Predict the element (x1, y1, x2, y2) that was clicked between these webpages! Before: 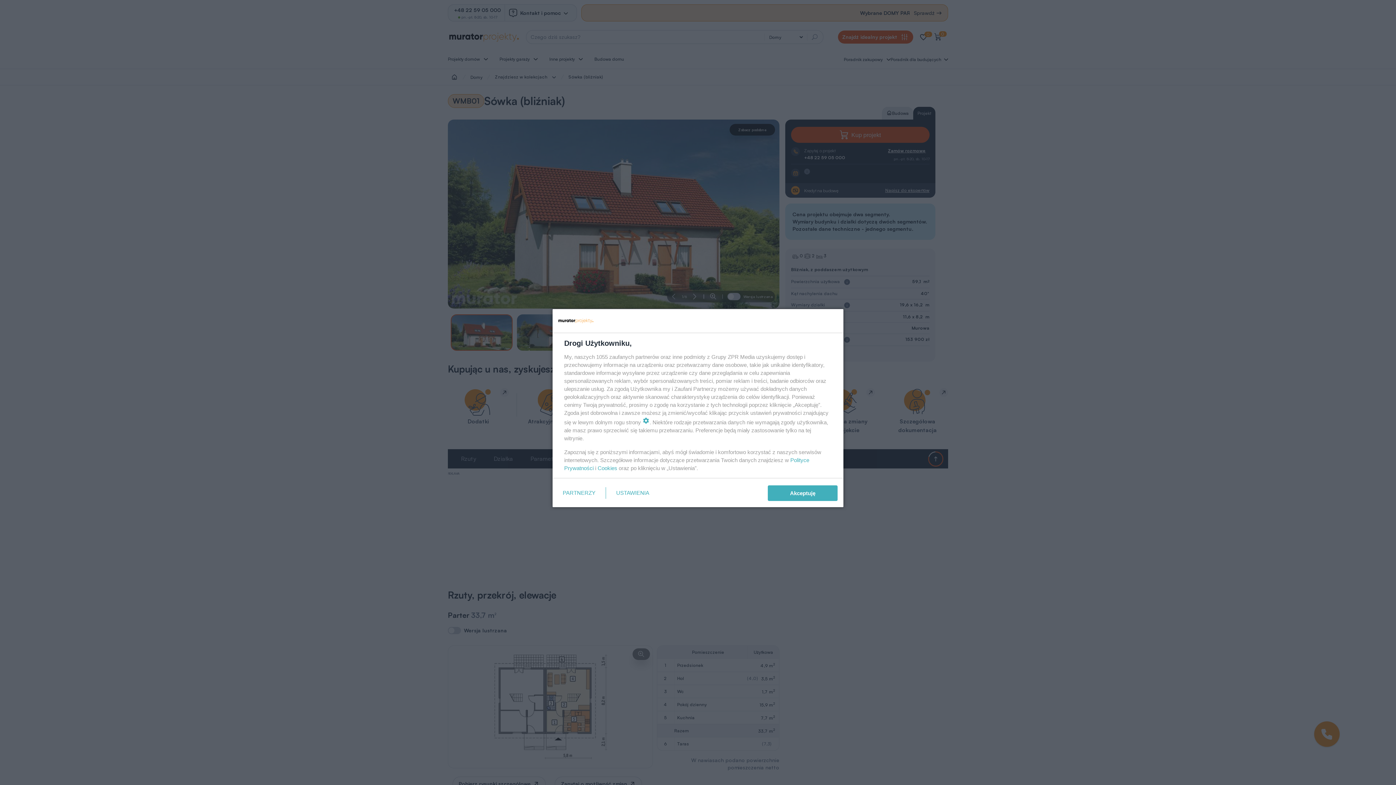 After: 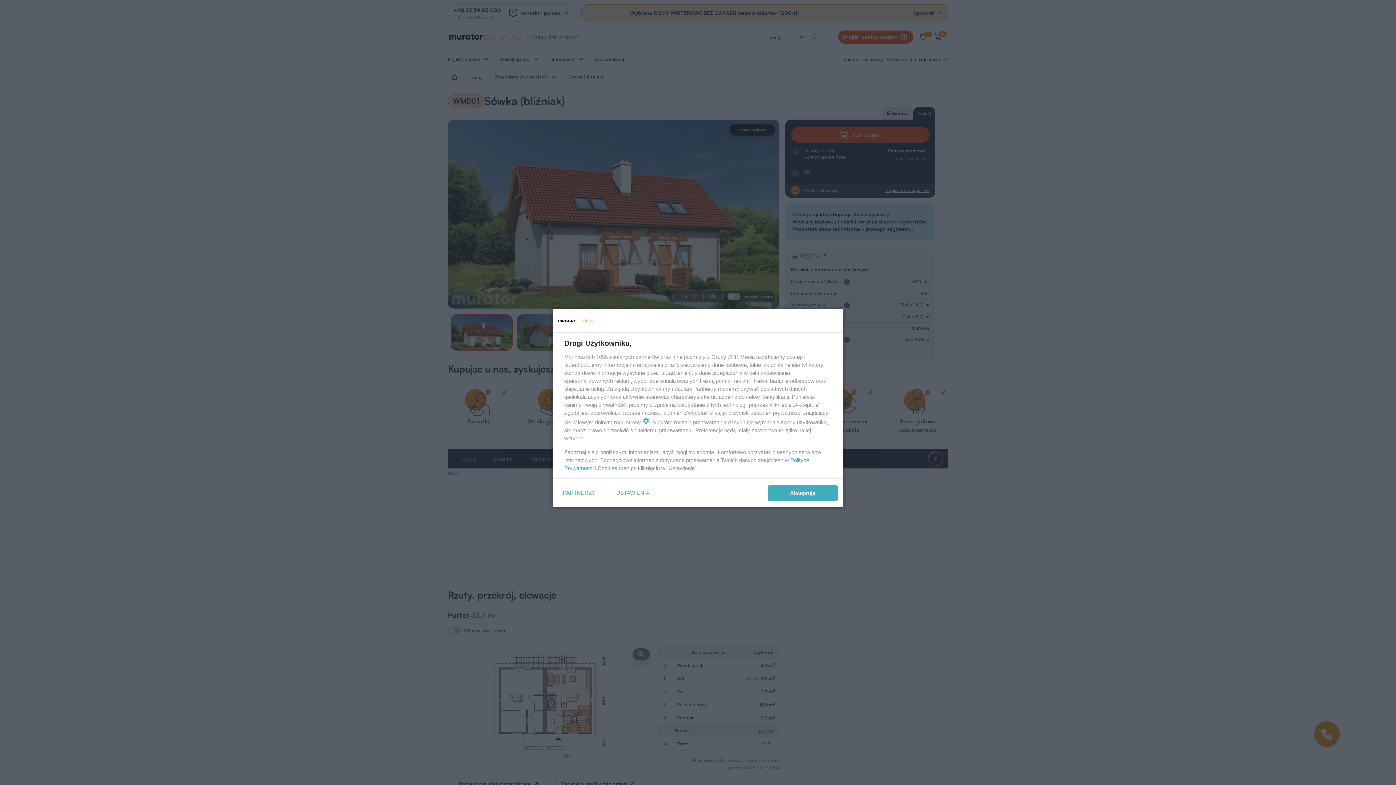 Action: bbox: (597, 465, 617, 471) label: Cookies